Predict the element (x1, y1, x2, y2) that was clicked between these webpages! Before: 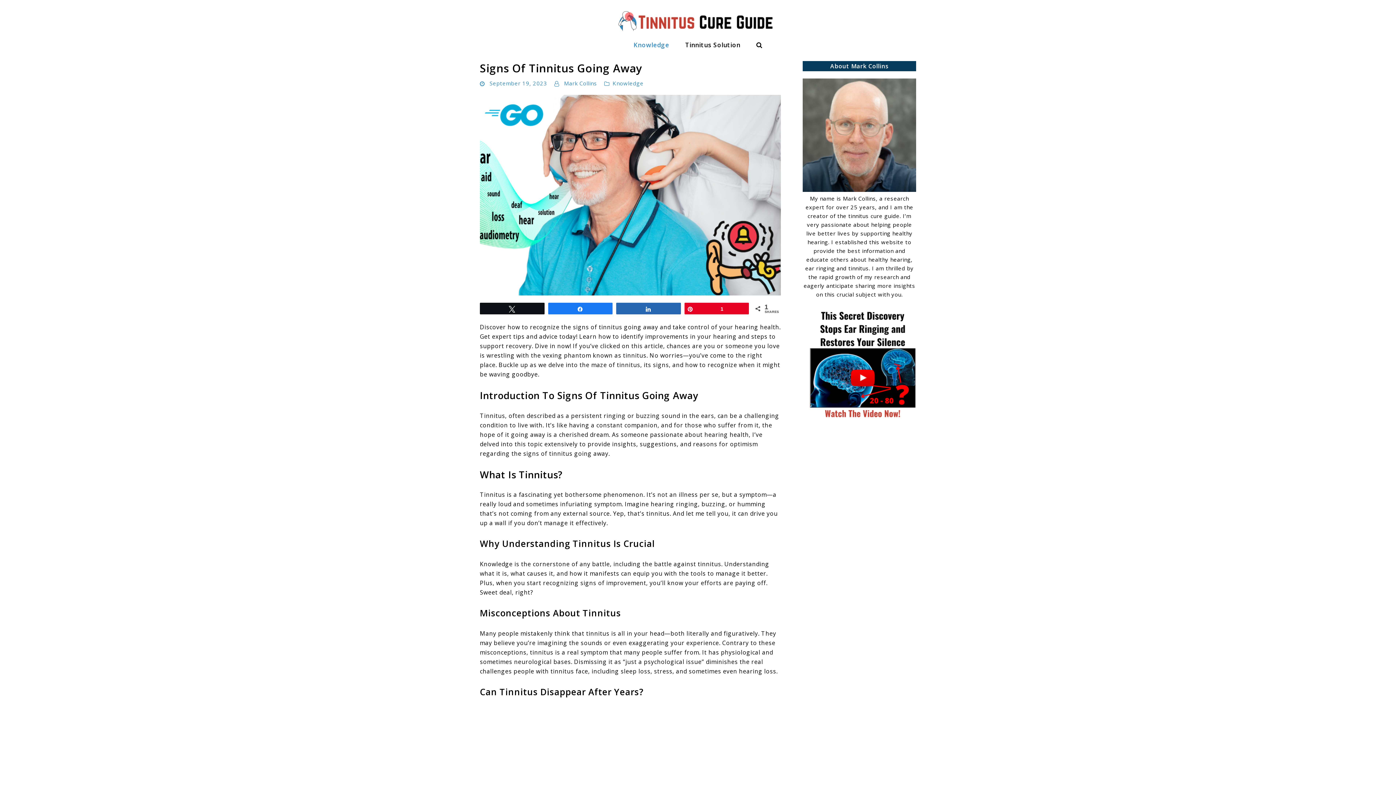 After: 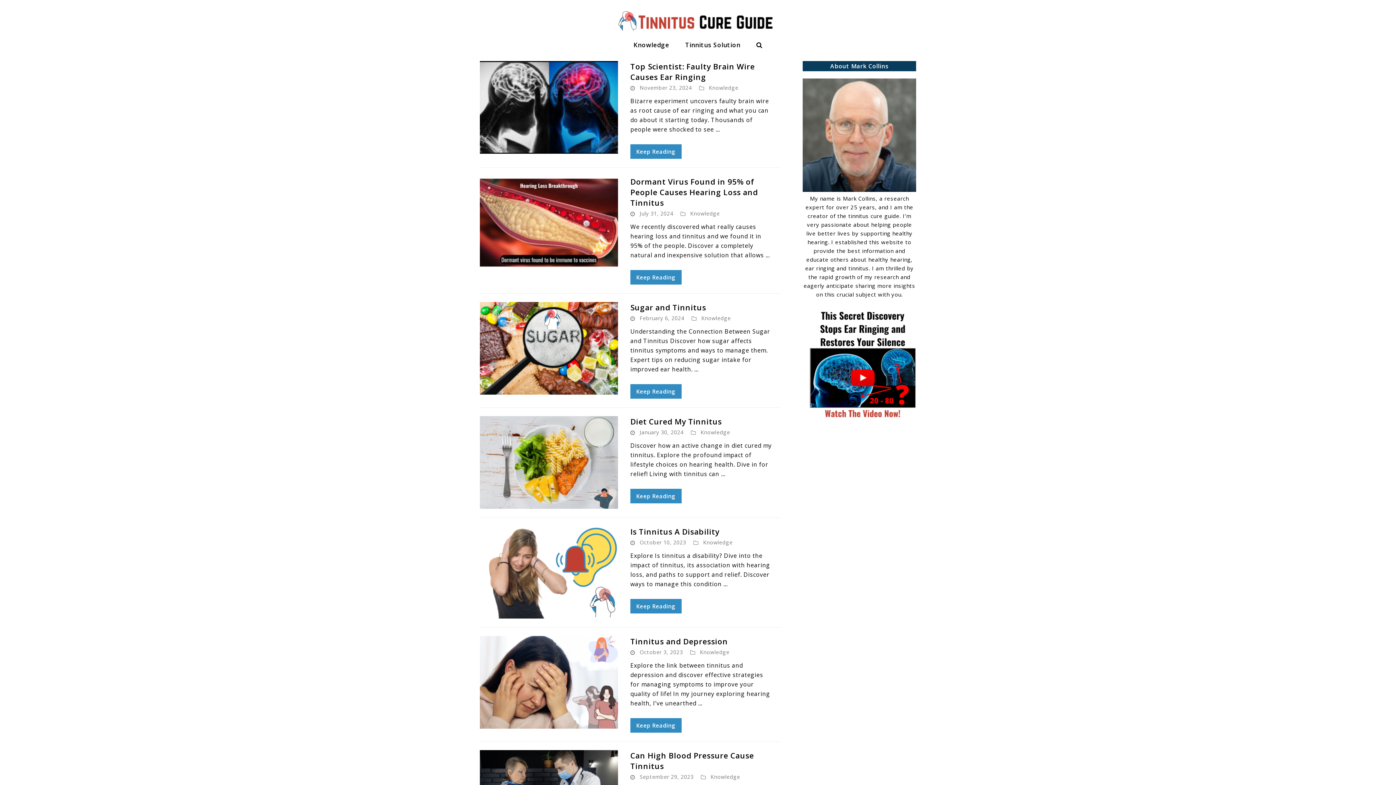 Action: bbox: (564, 79, 597, 86) label: Mark Collins